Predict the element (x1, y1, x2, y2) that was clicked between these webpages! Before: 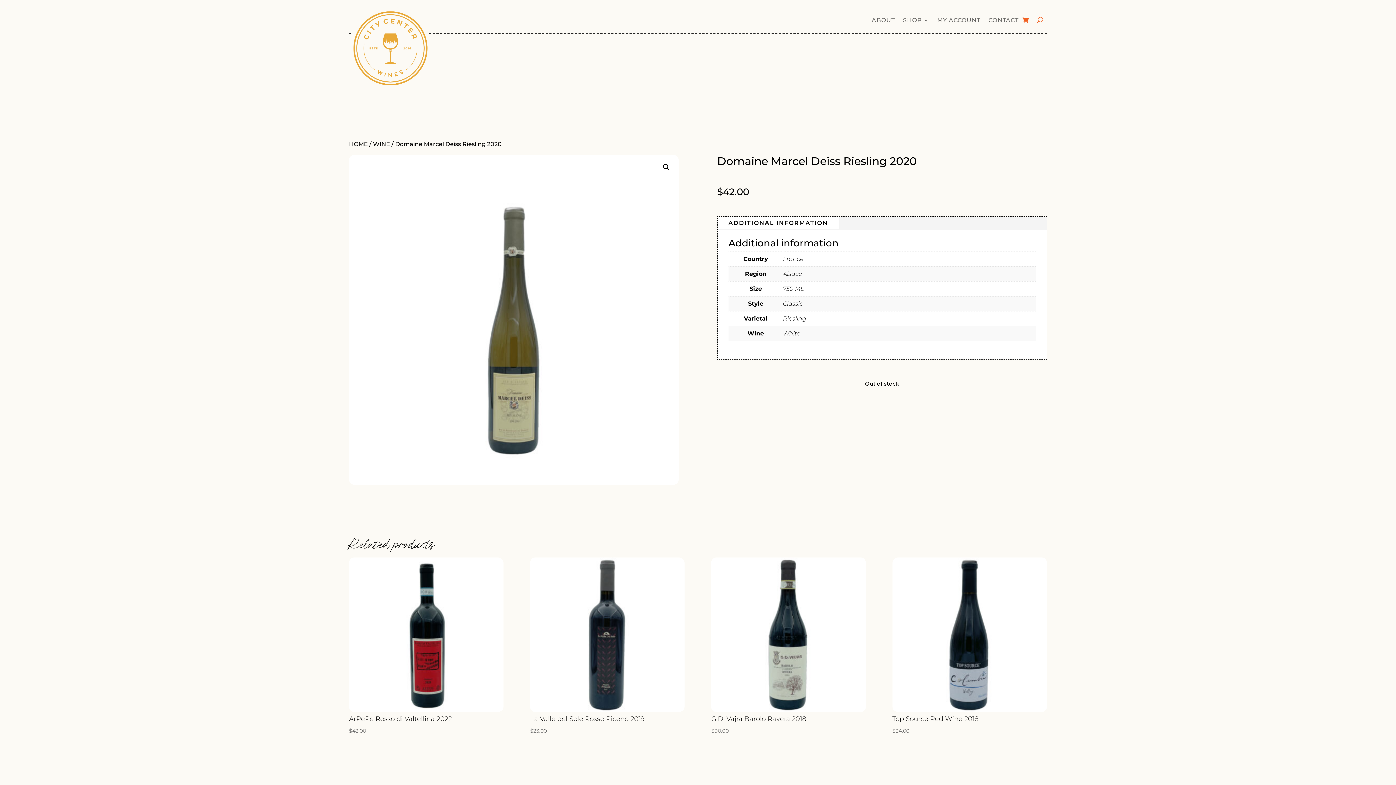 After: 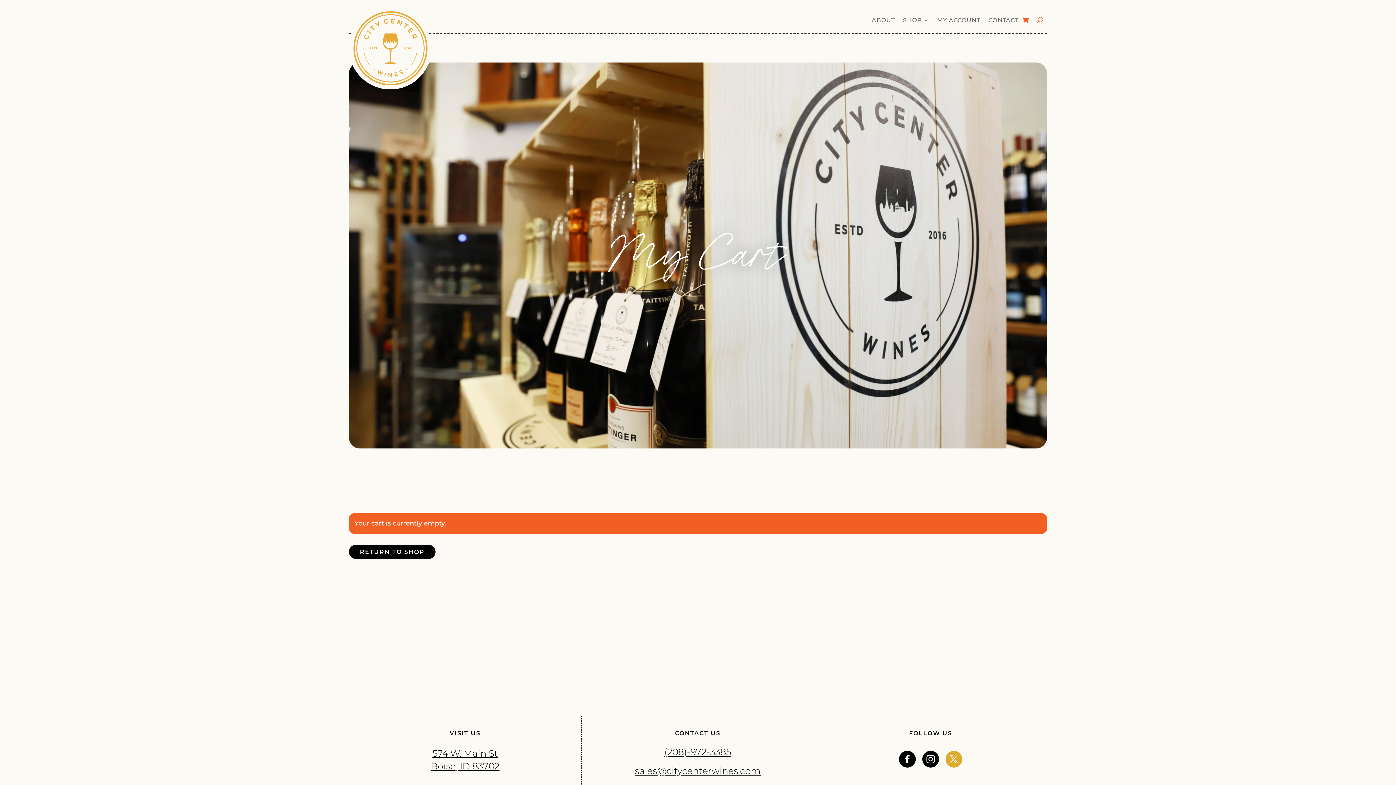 Action: bbox: (1022, 14, 1029, 25)